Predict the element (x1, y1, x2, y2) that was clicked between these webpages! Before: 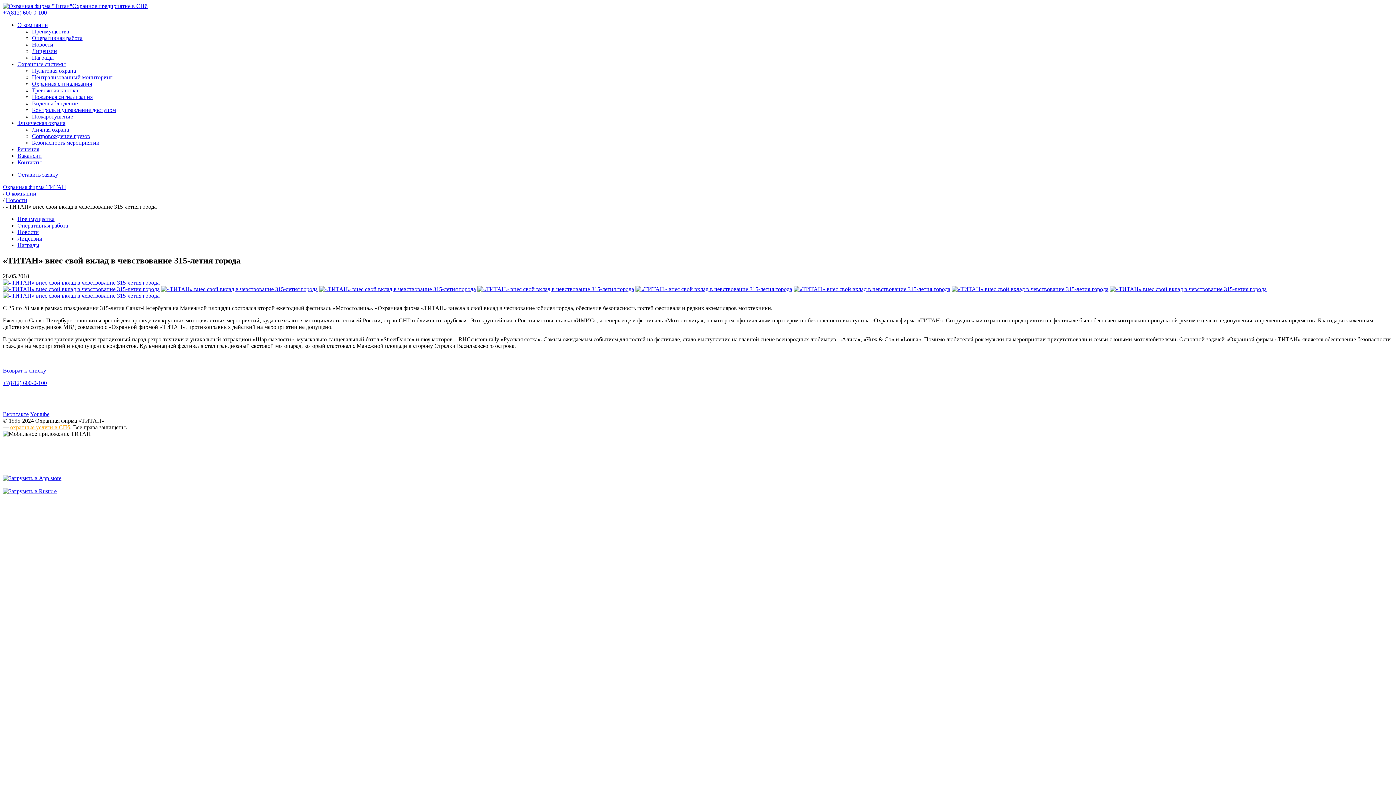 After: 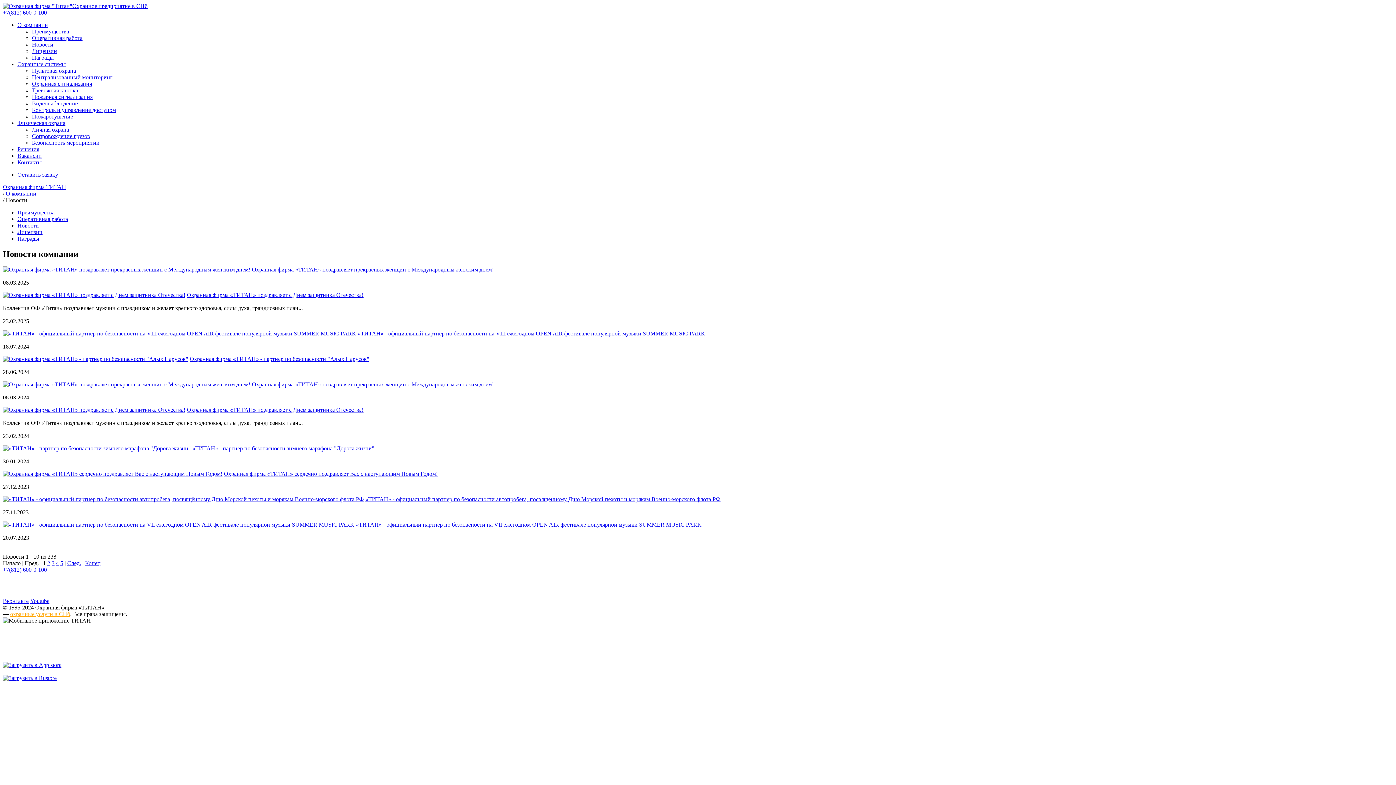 Action: label: Новости bbox: (17, 229, 38, 235)